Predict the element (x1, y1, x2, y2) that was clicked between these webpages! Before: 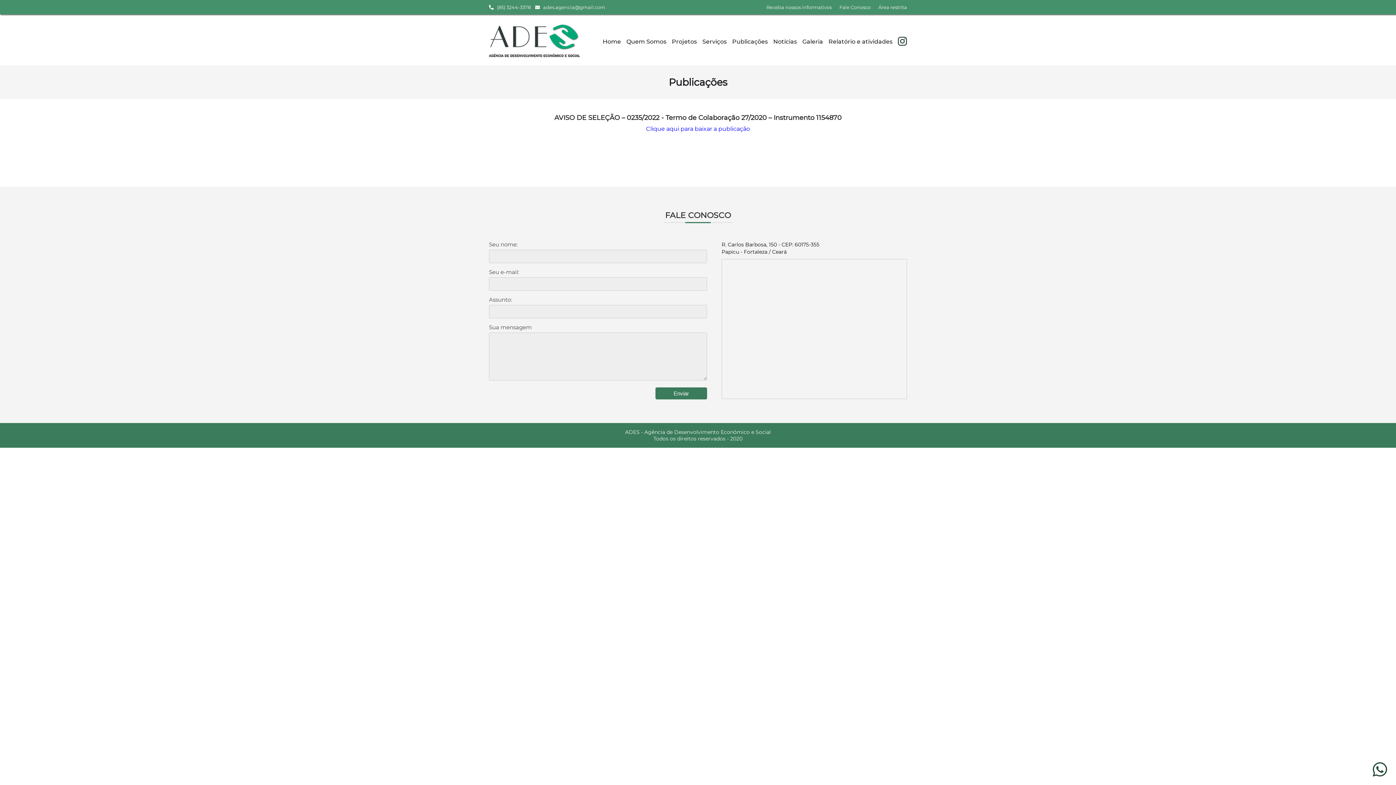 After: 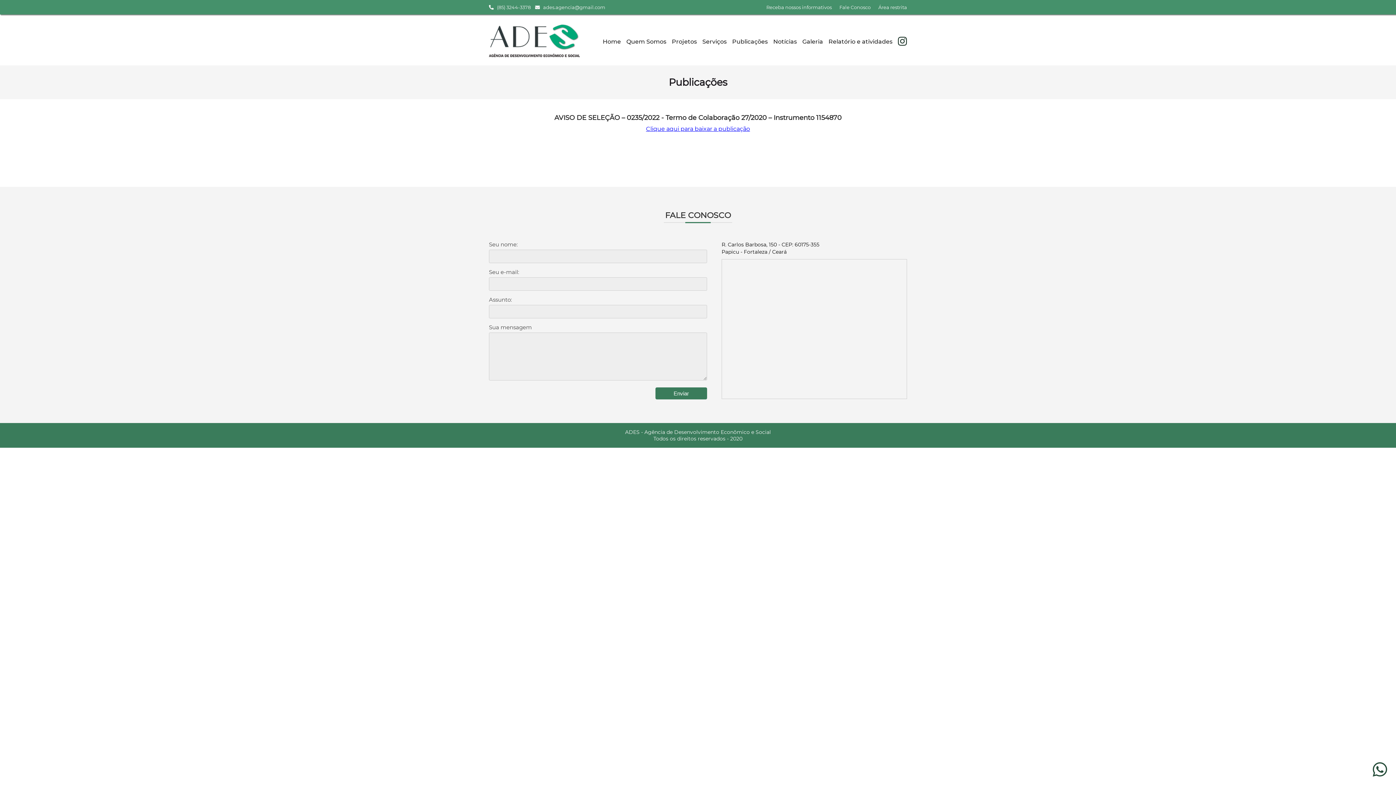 Action: label: Clique aqui para baixar a publicação bbox: (646, 125, 750, 132)